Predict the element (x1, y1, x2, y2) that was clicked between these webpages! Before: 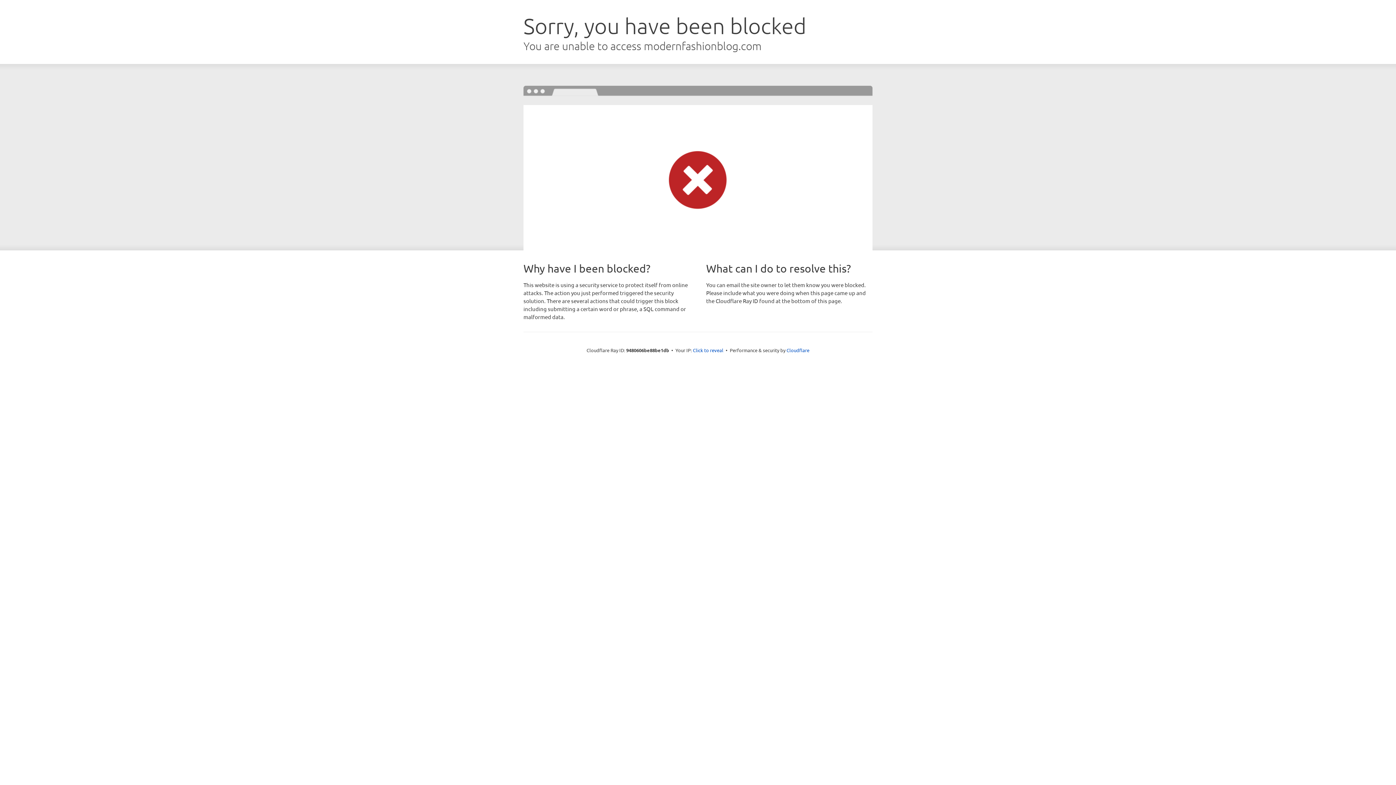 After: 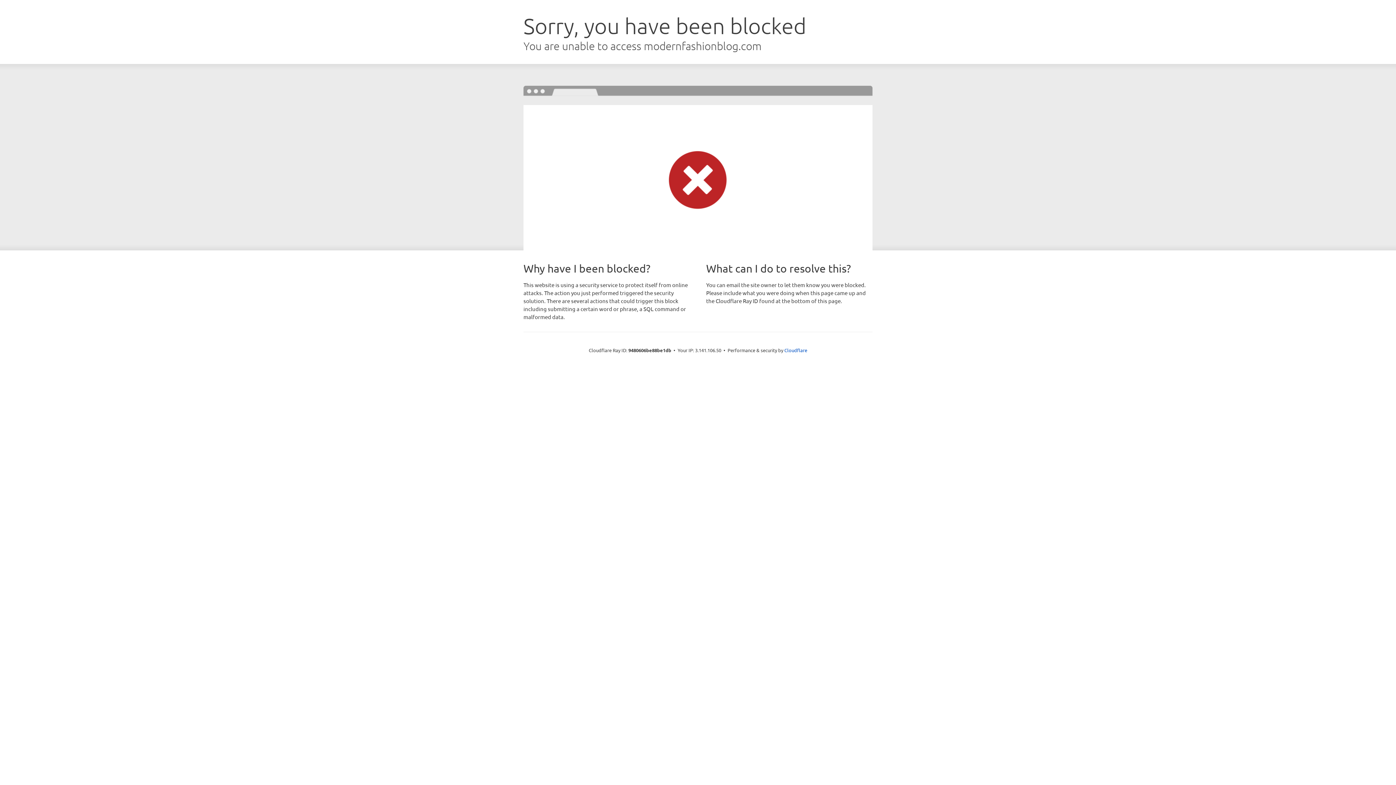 Action: bbox: (693, 346, 723, 353) label: Click to reveal